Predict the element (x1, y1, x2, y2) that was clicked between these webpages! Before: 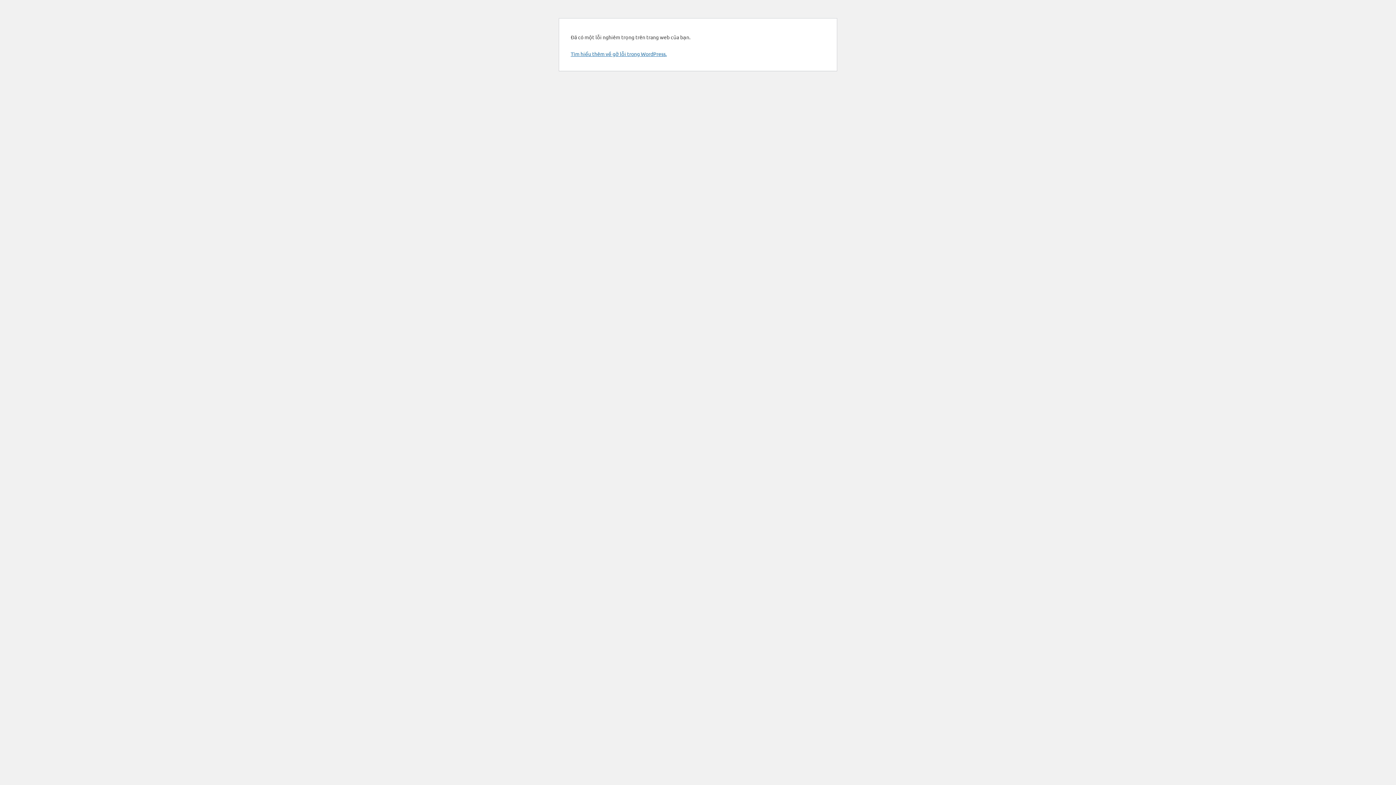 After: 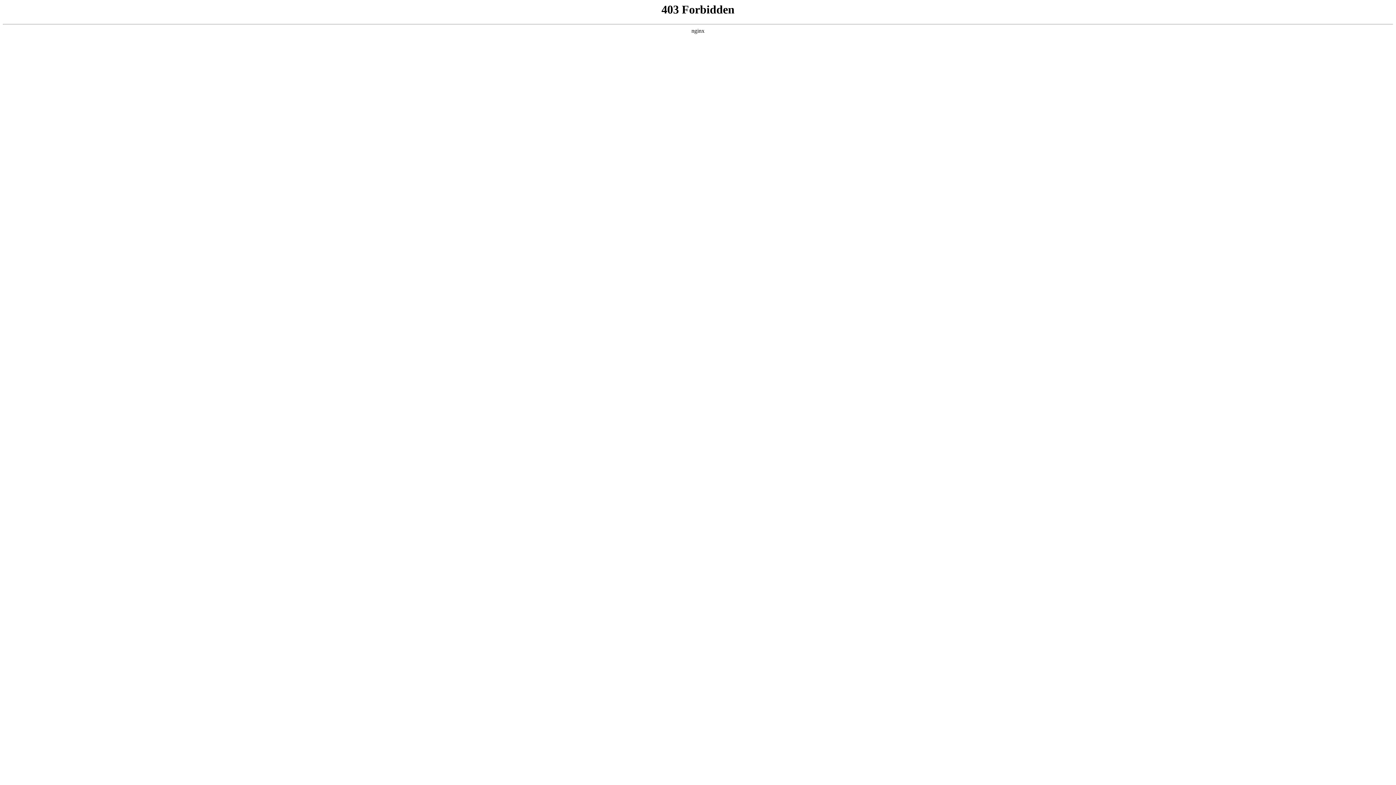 Action: bbox: (570, 50, 666, 57) label: Tìm hiểu thêm về gỡ lỗi trong WordPress.